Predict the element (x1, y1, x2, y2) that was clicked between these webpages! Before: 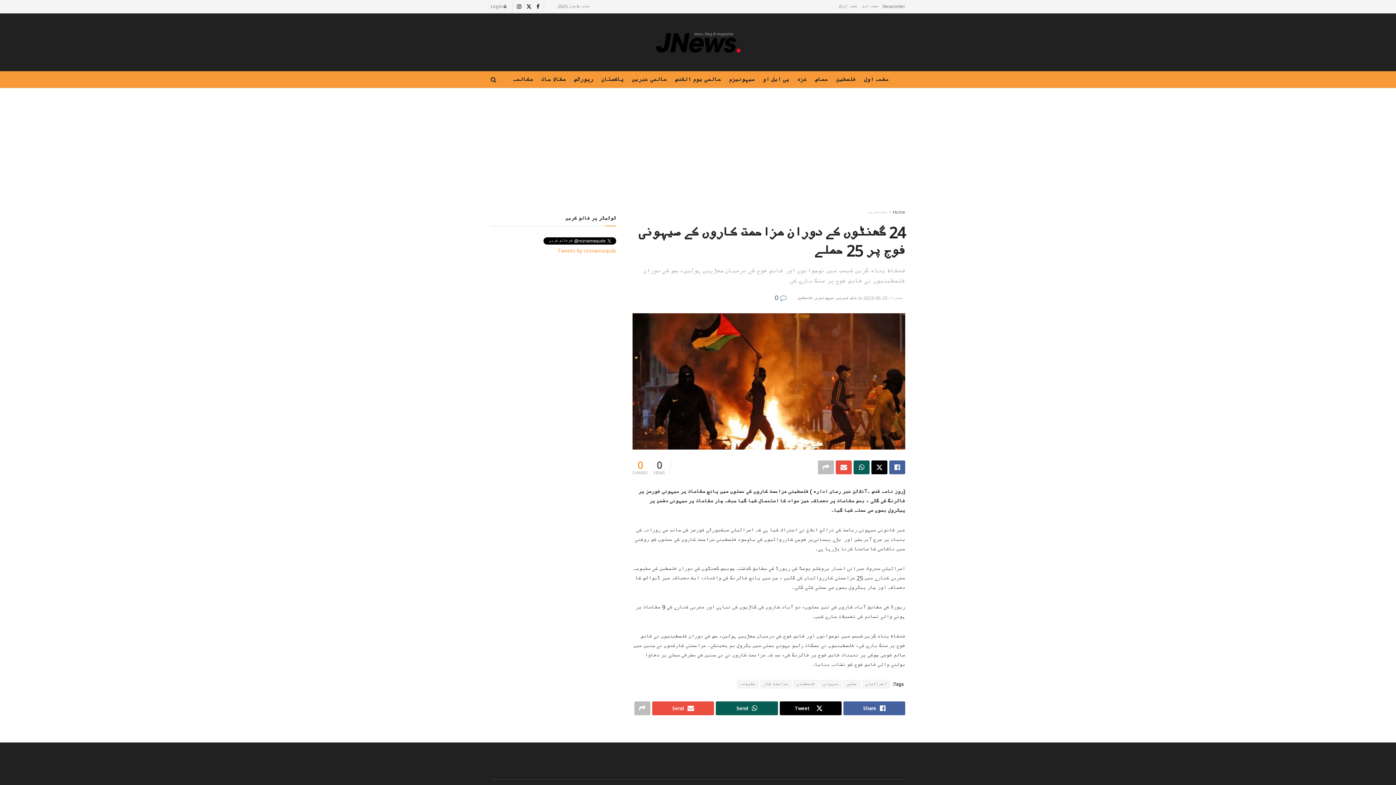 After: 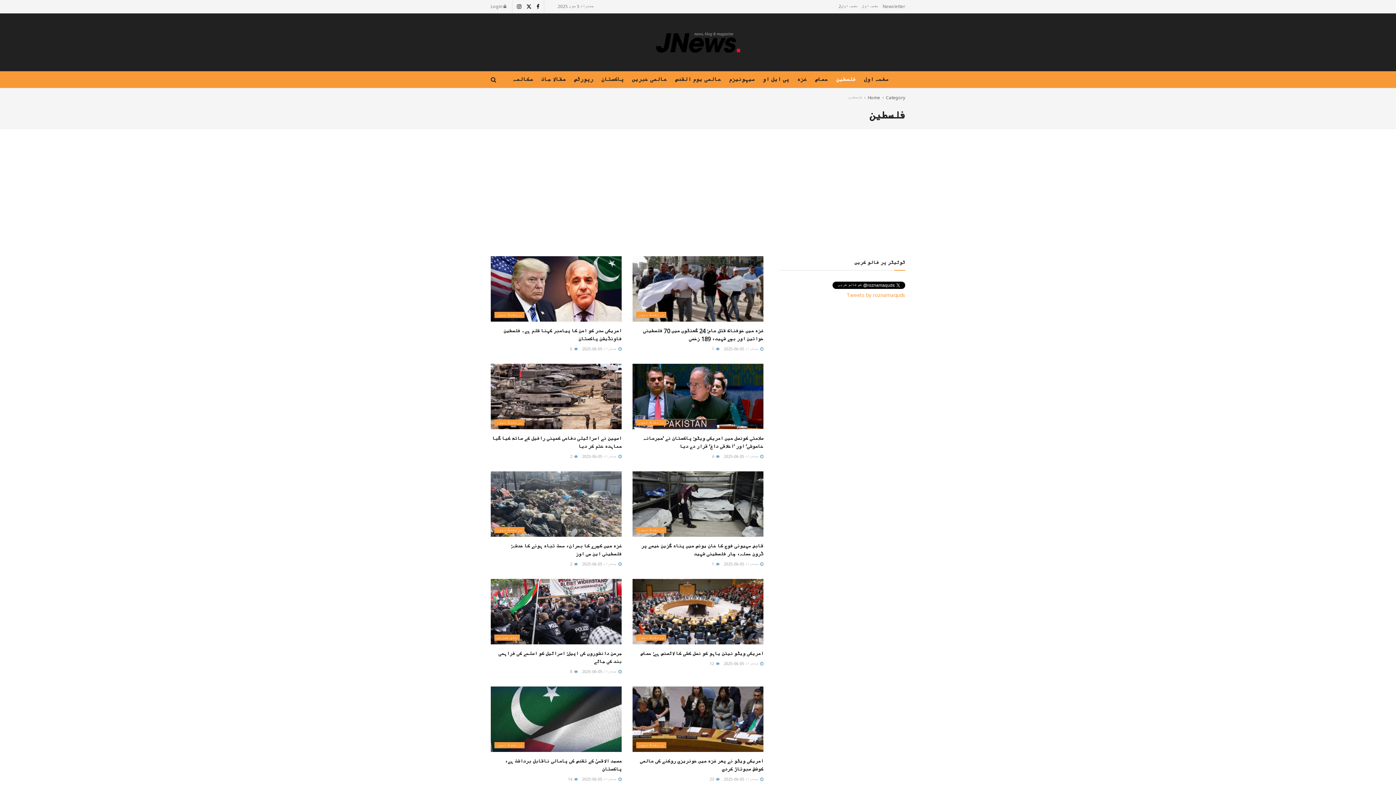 Action: bbox: (797, 294, 813, 301) label: فلسطین